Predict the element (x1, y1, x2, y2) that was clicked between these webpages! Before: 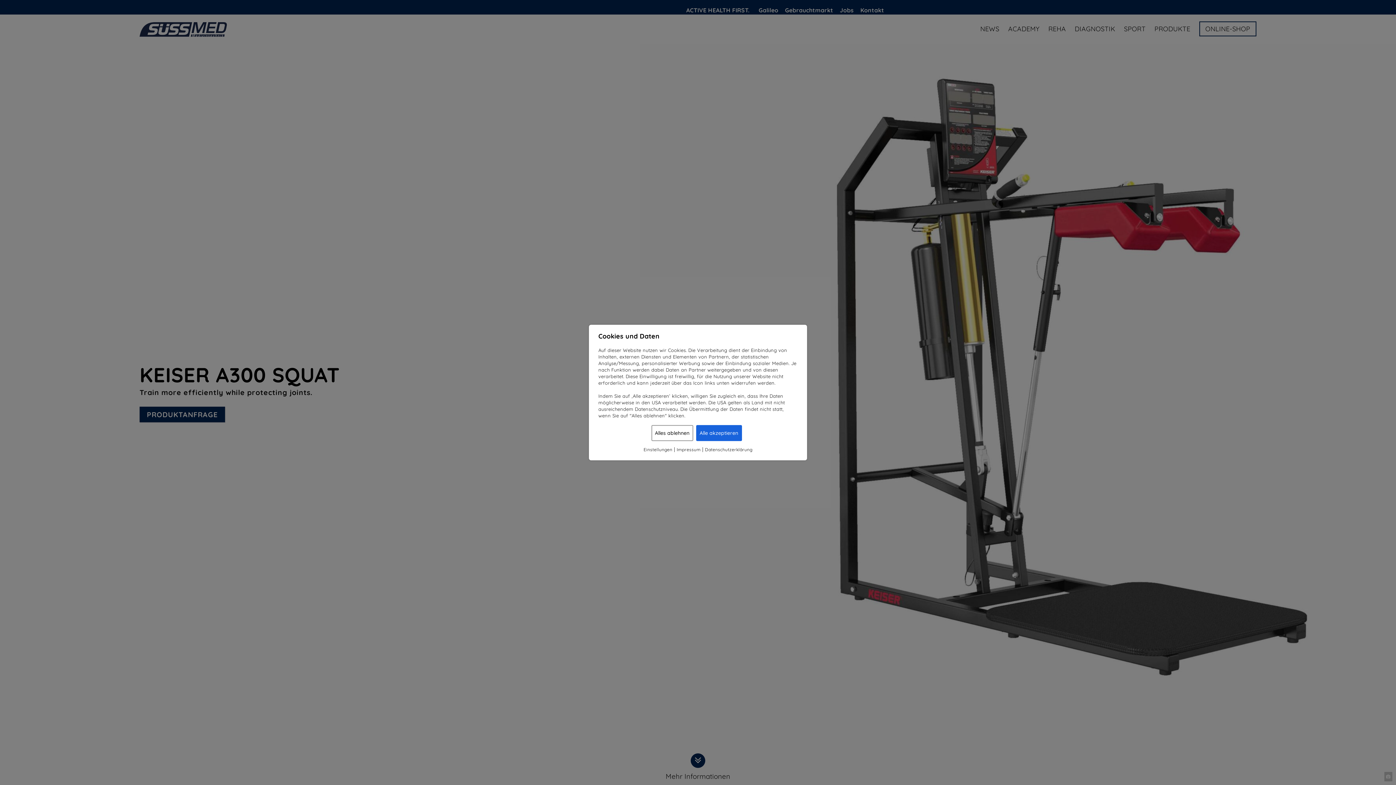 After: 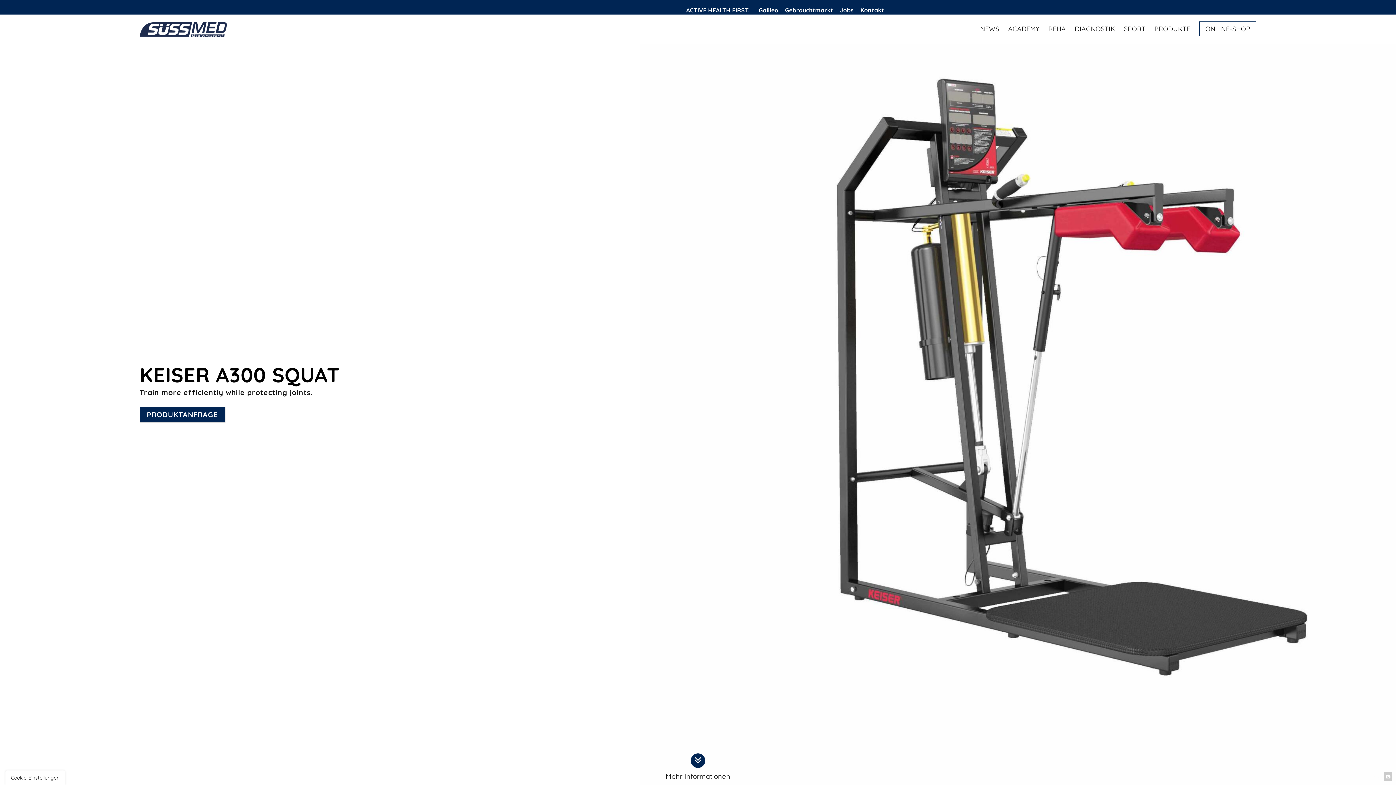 Action: label: Alles ablehnen bbox: (651, 425, 693, 441)